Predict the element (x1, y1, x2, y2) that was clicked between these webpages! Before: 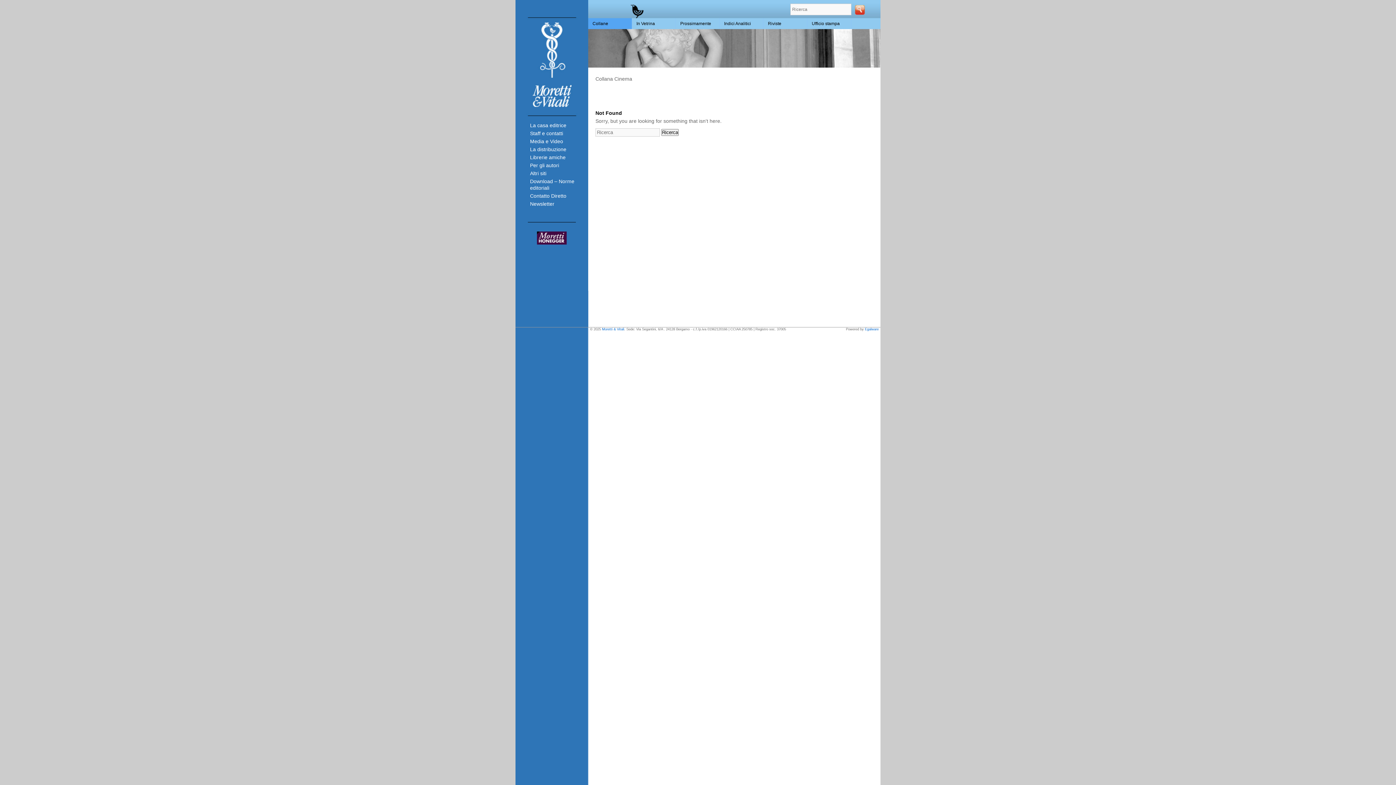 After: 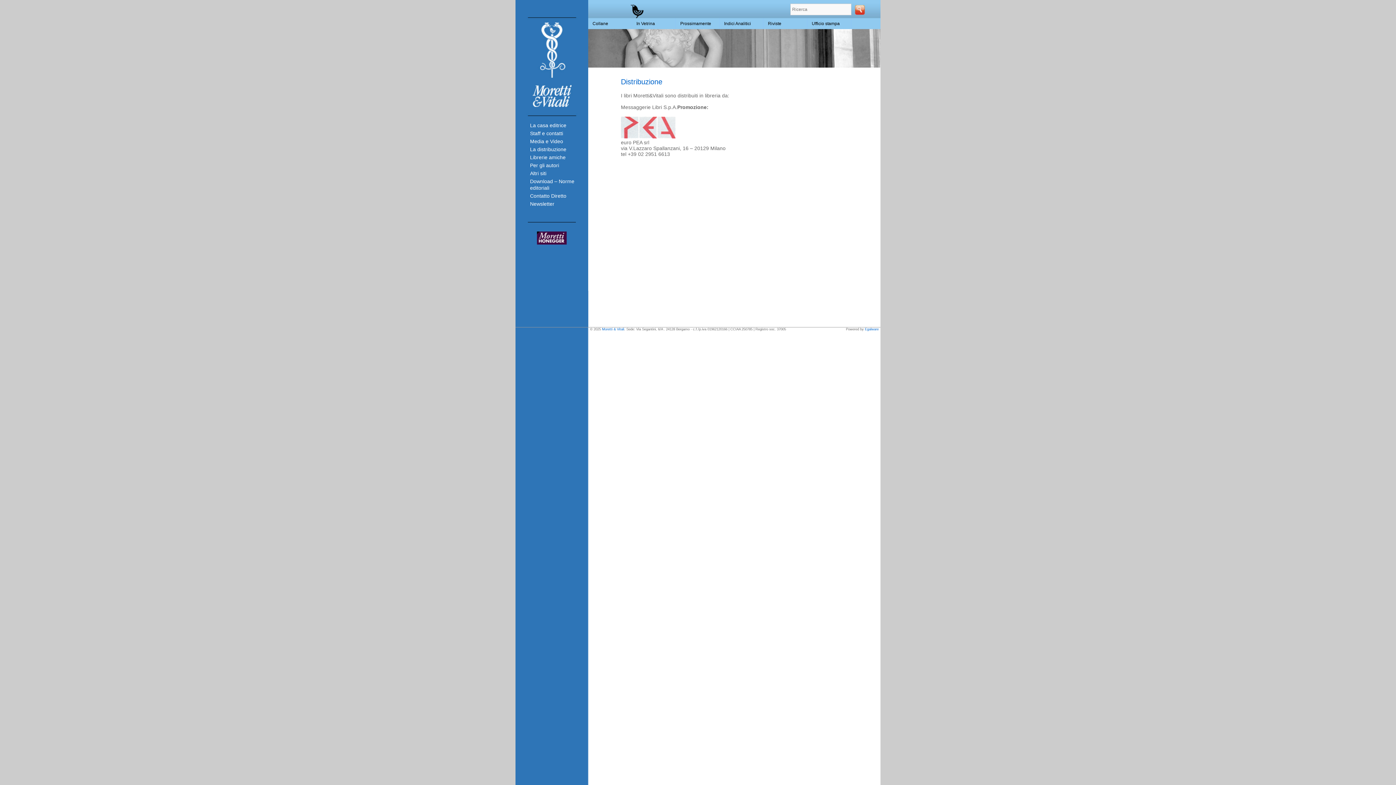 Action: bbox: (530, 146, 566, 152) label: La distribuzione